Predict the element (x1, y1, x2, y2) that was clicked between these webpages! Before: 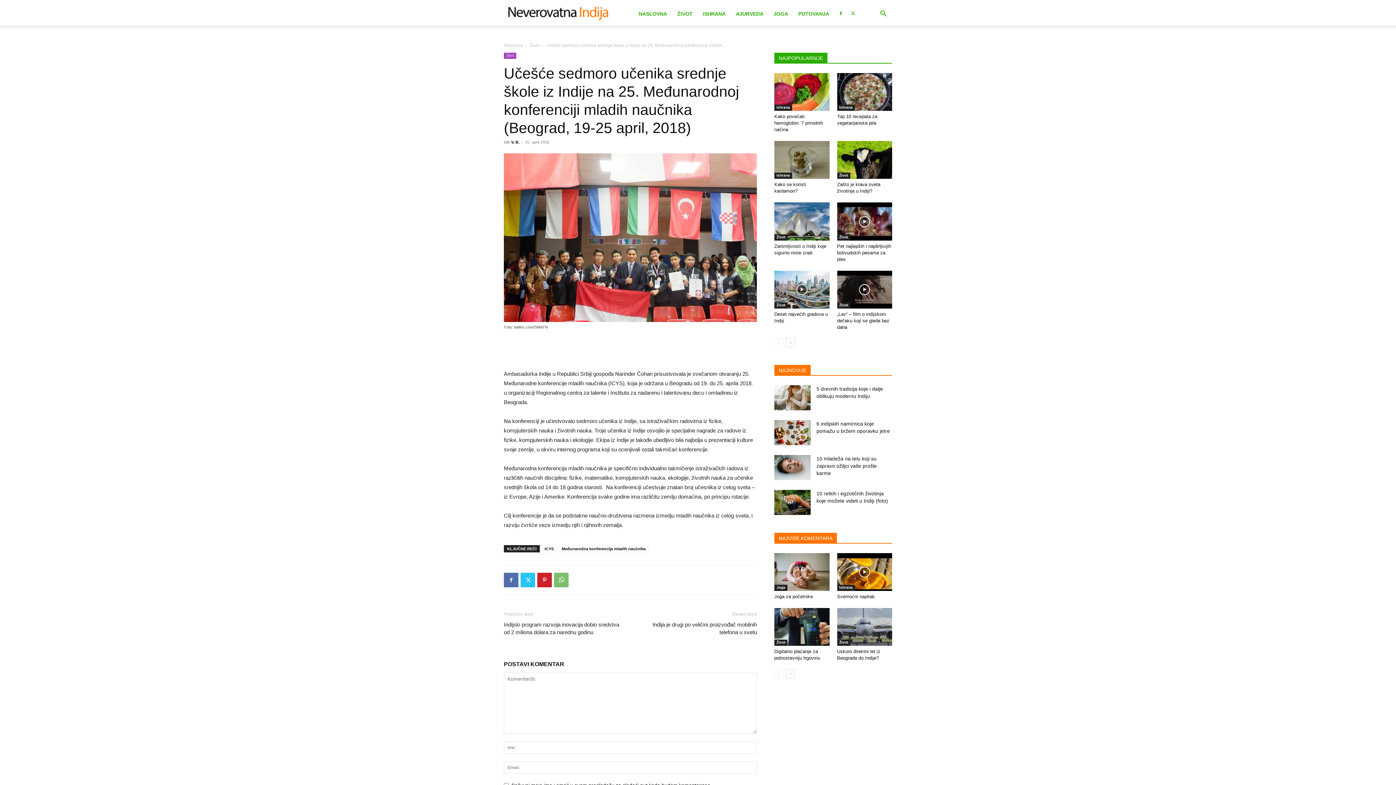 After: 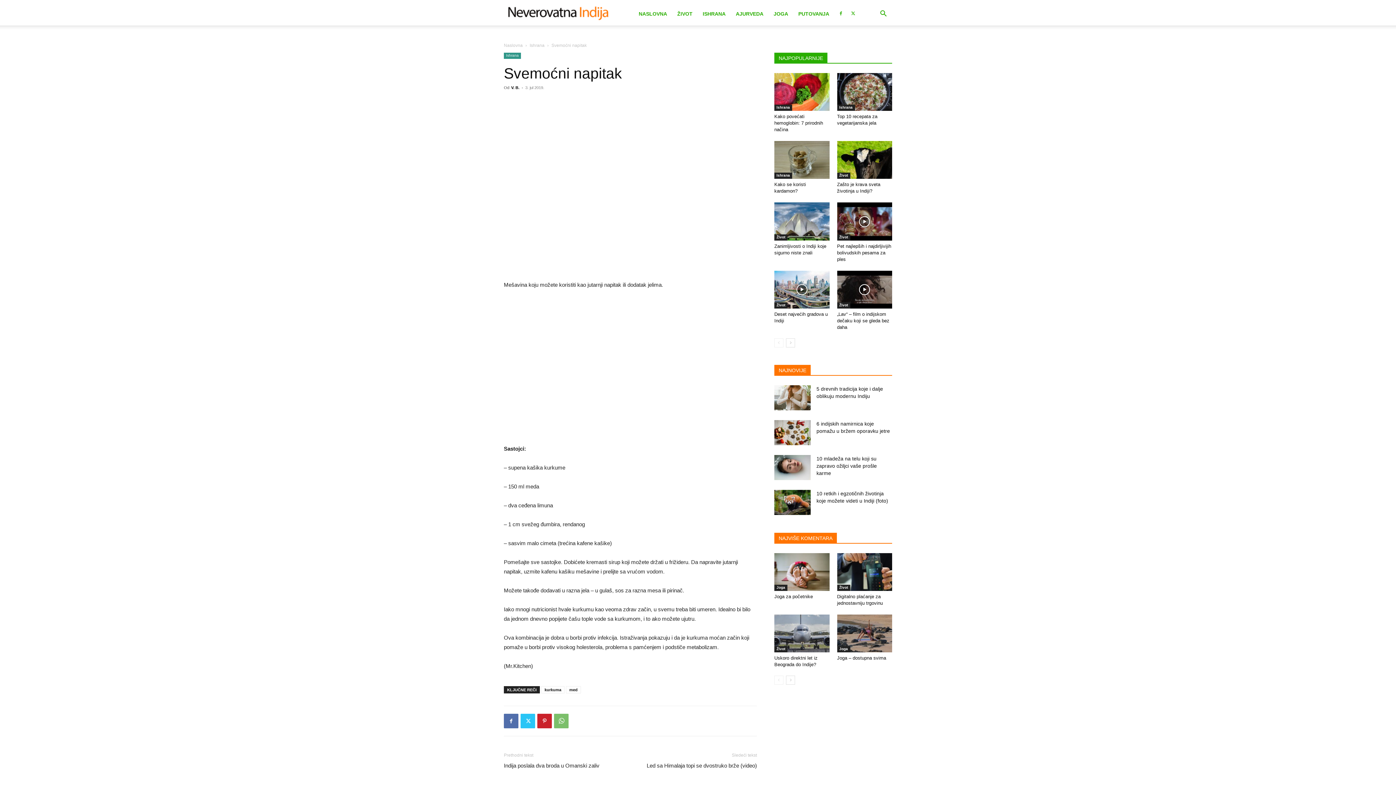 Action: bbox: (837, 553, 892, 591)